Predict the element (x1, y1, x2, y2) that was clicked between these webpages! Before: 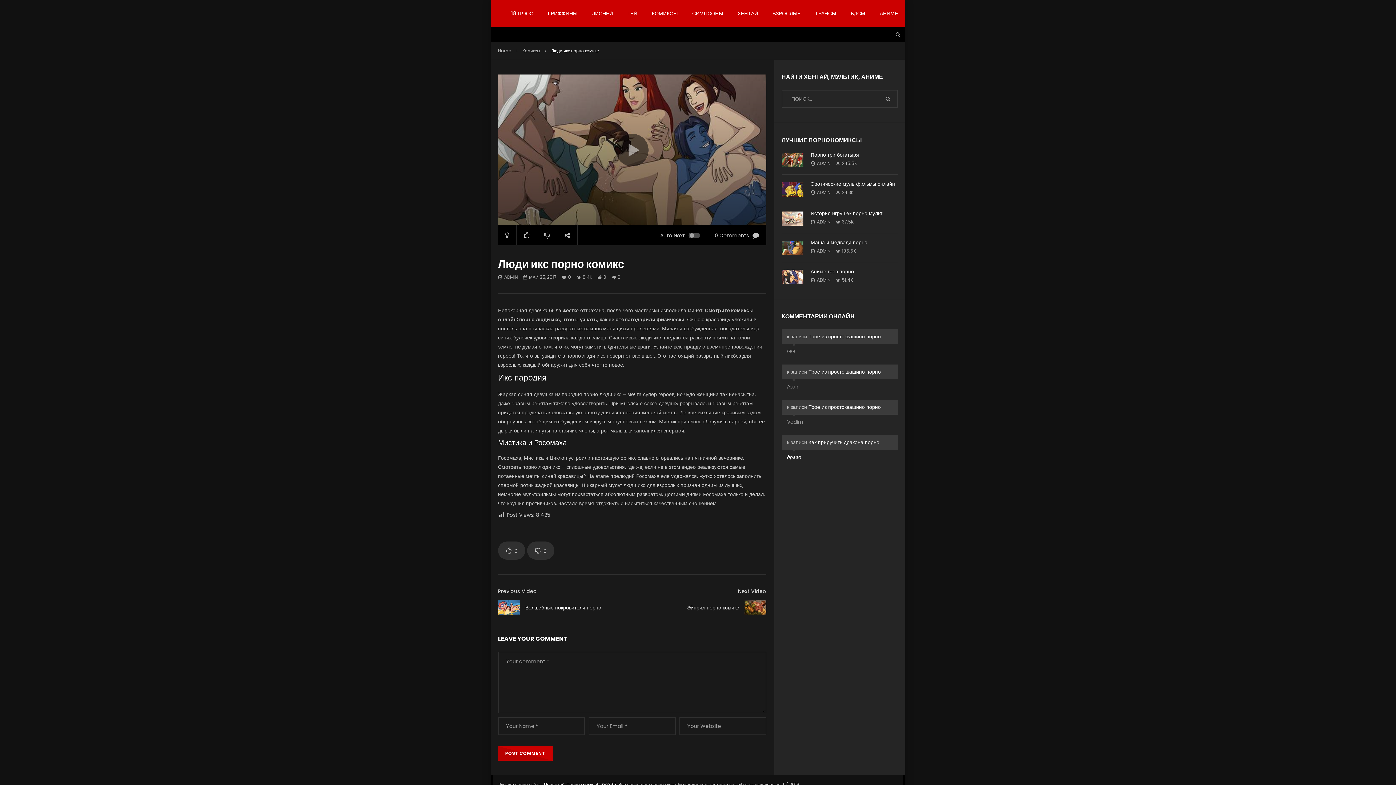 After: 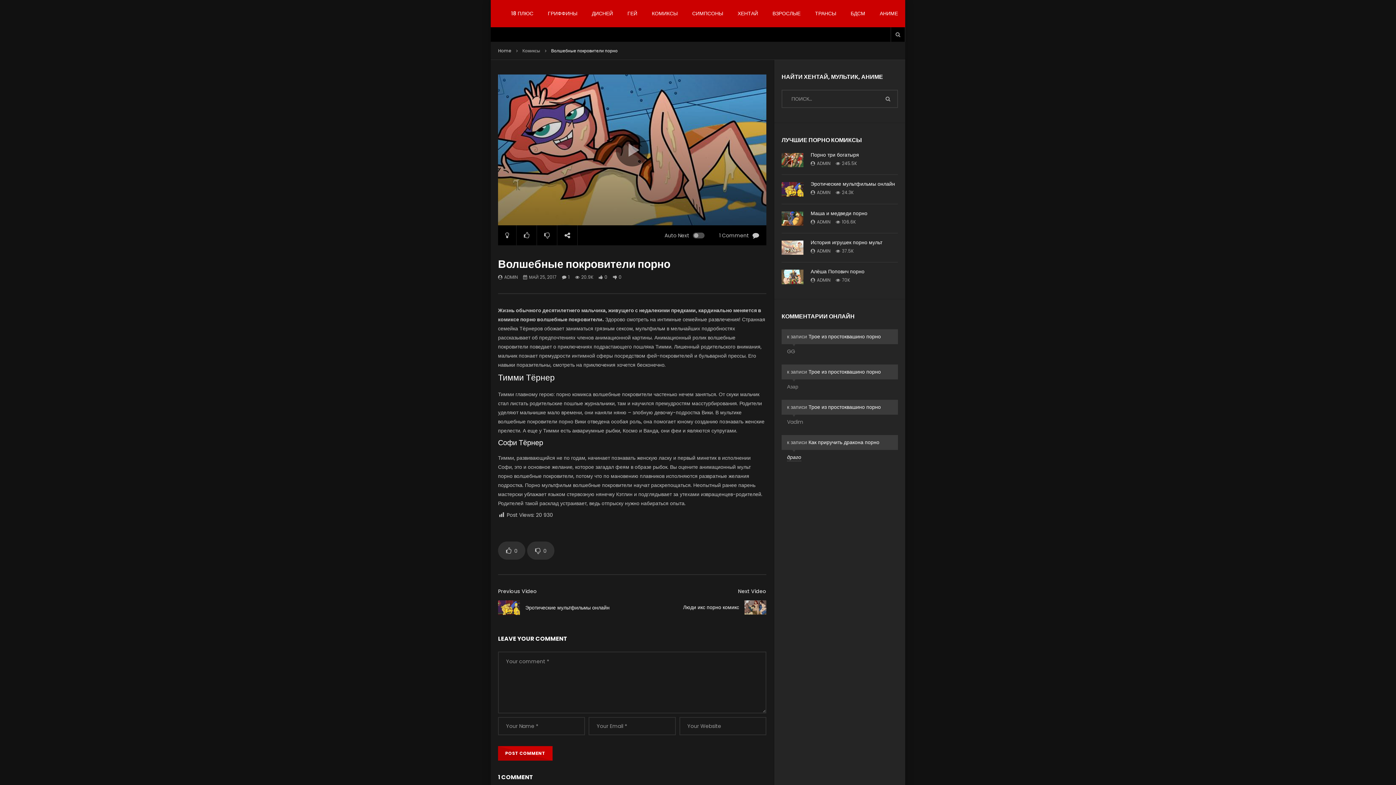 Action: bbox: (498, 588, 537, 595) label: Previous Video